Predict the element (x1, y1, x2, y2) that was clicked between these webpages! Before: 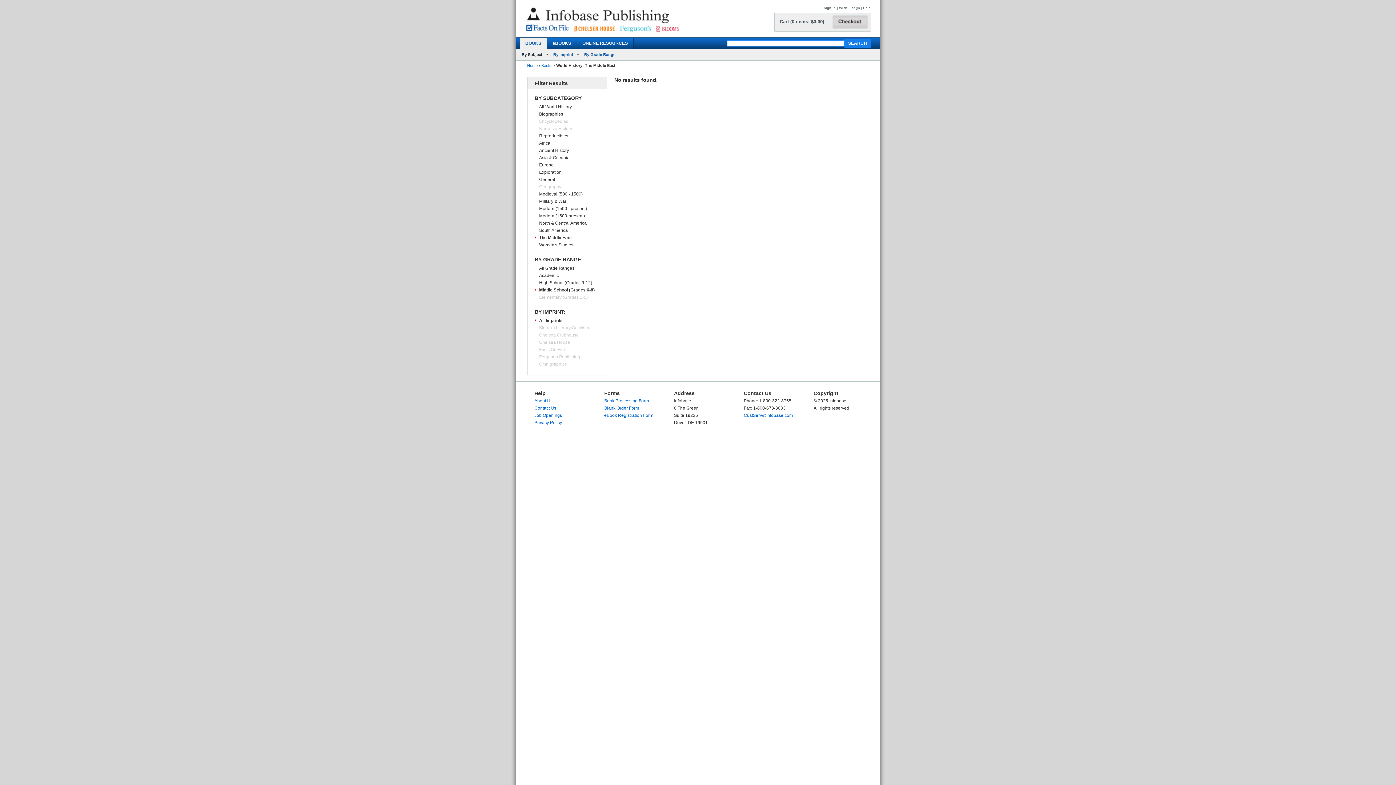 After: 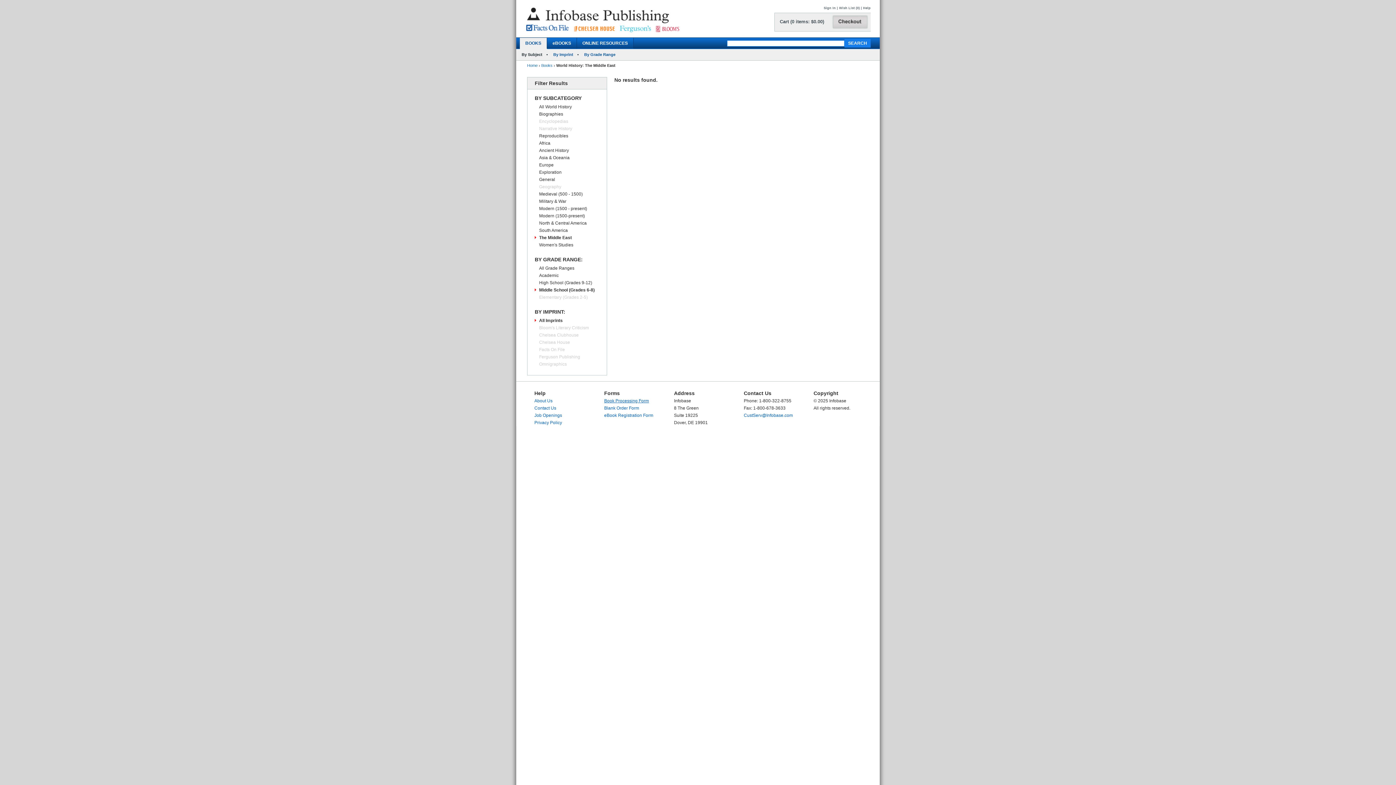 Action: label: Book Processing Form bbox: (604, 398, 649, 403)